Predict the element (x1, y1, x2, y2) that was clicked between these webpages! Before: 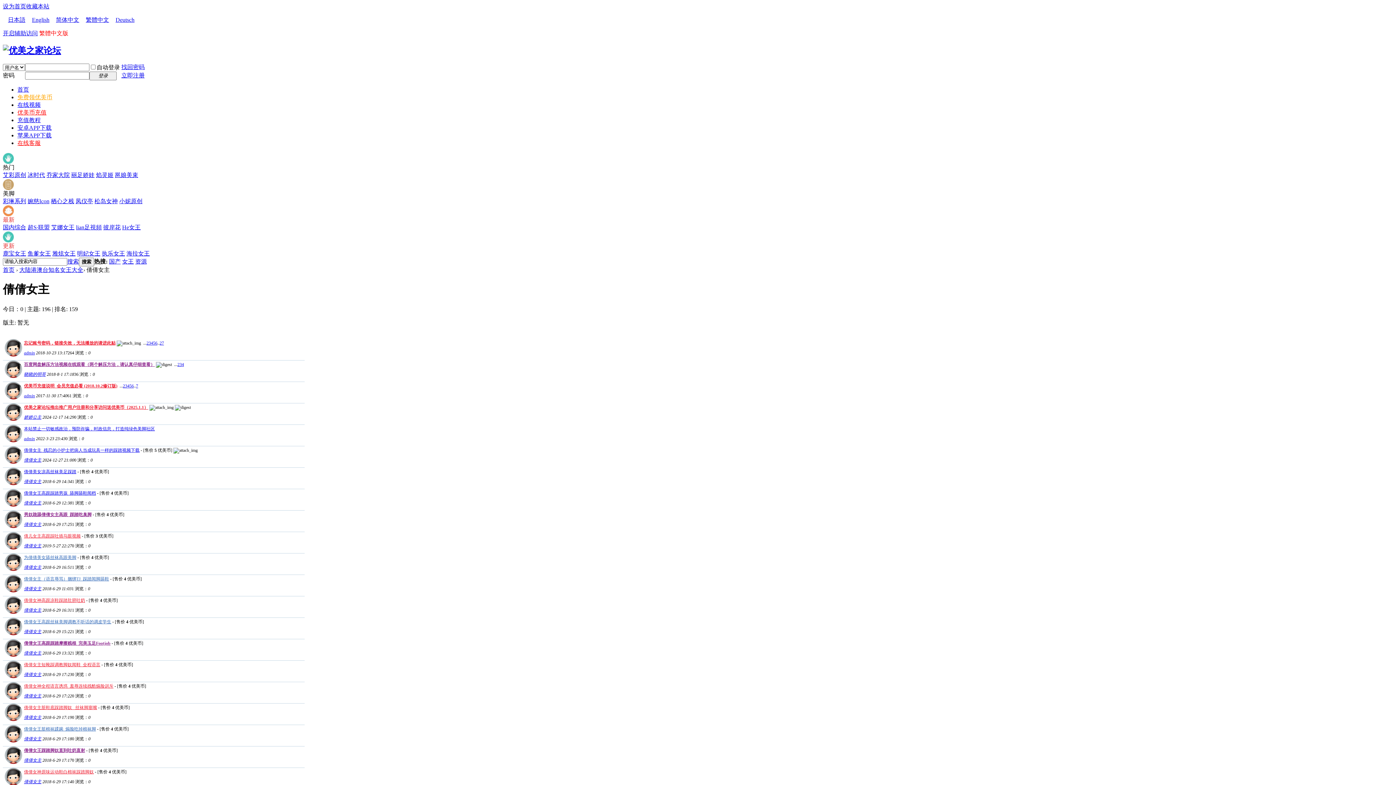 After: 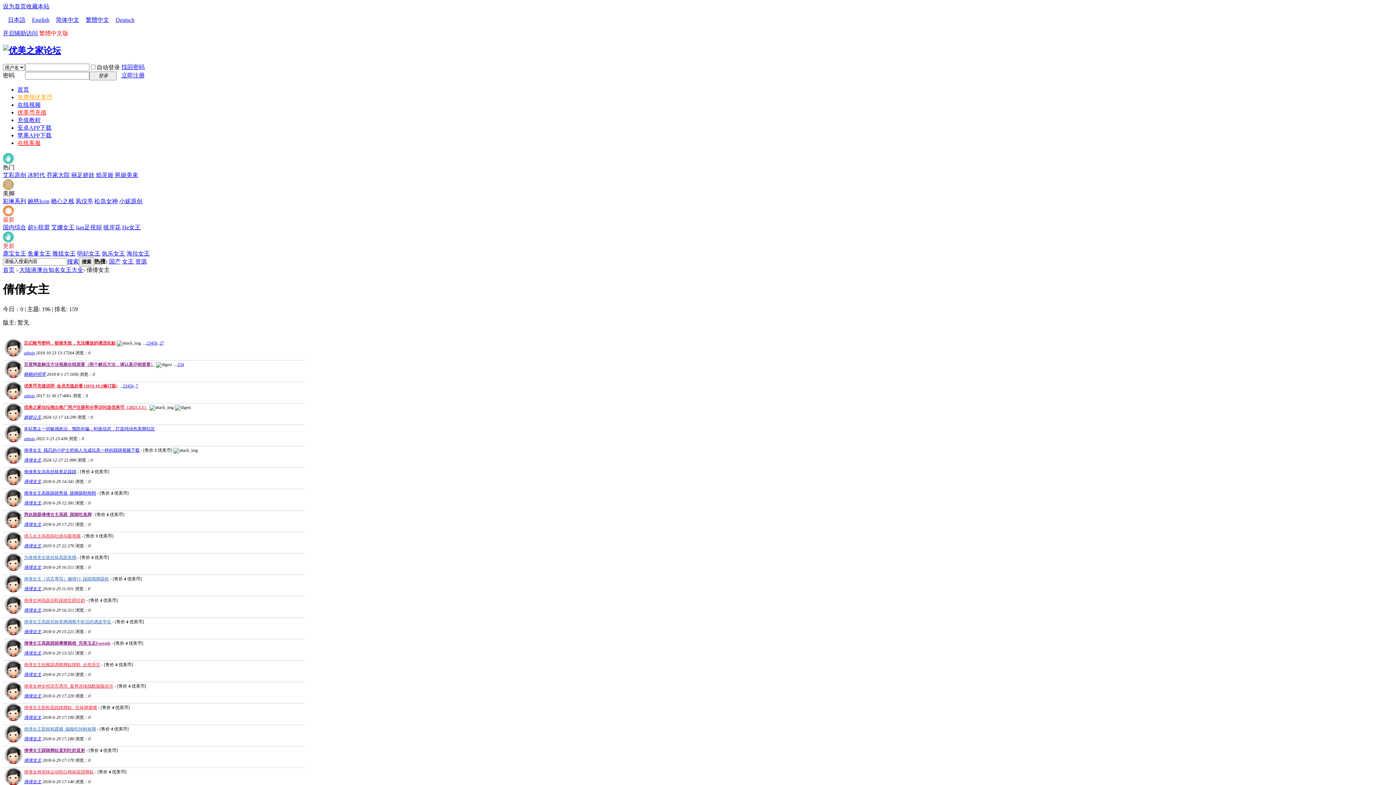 Action: bbox: (2, 587, 22, 593)